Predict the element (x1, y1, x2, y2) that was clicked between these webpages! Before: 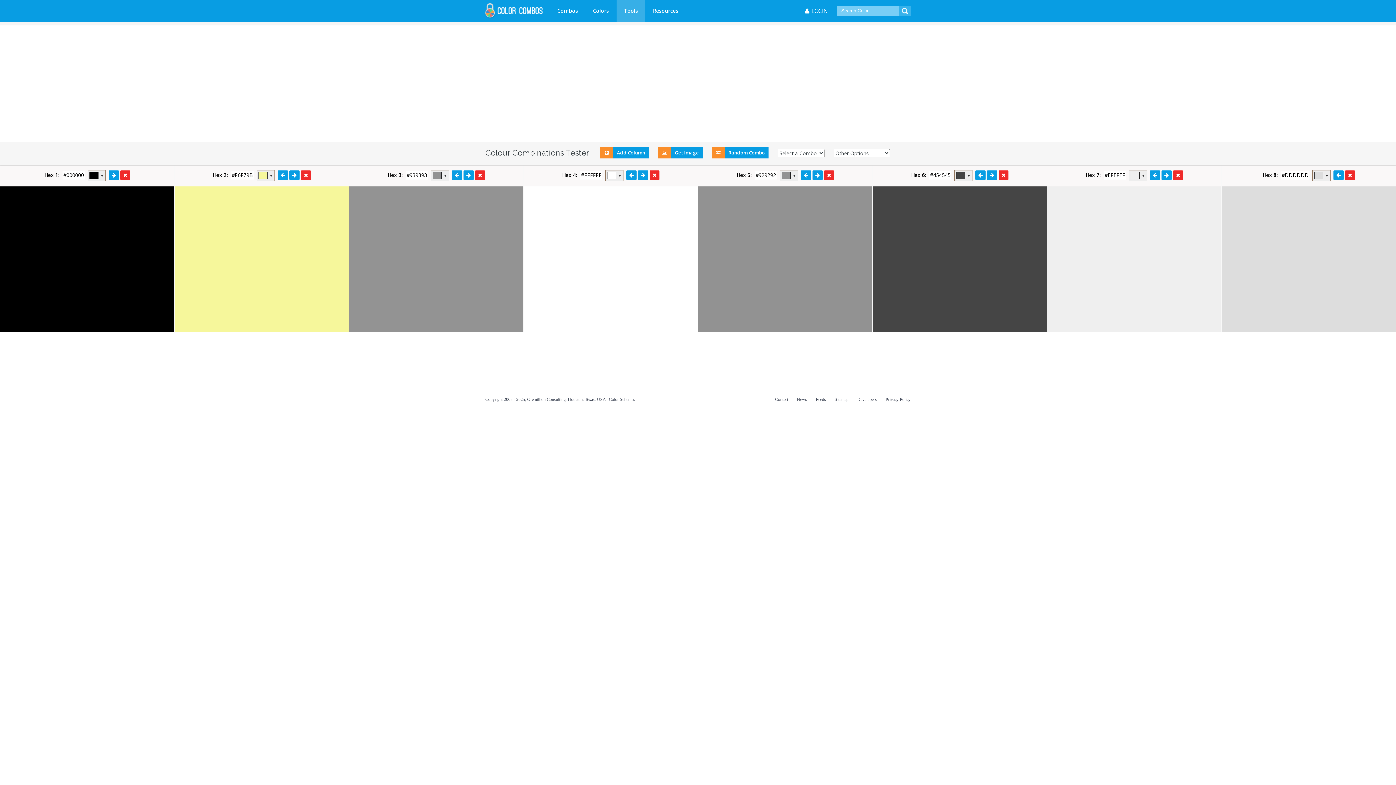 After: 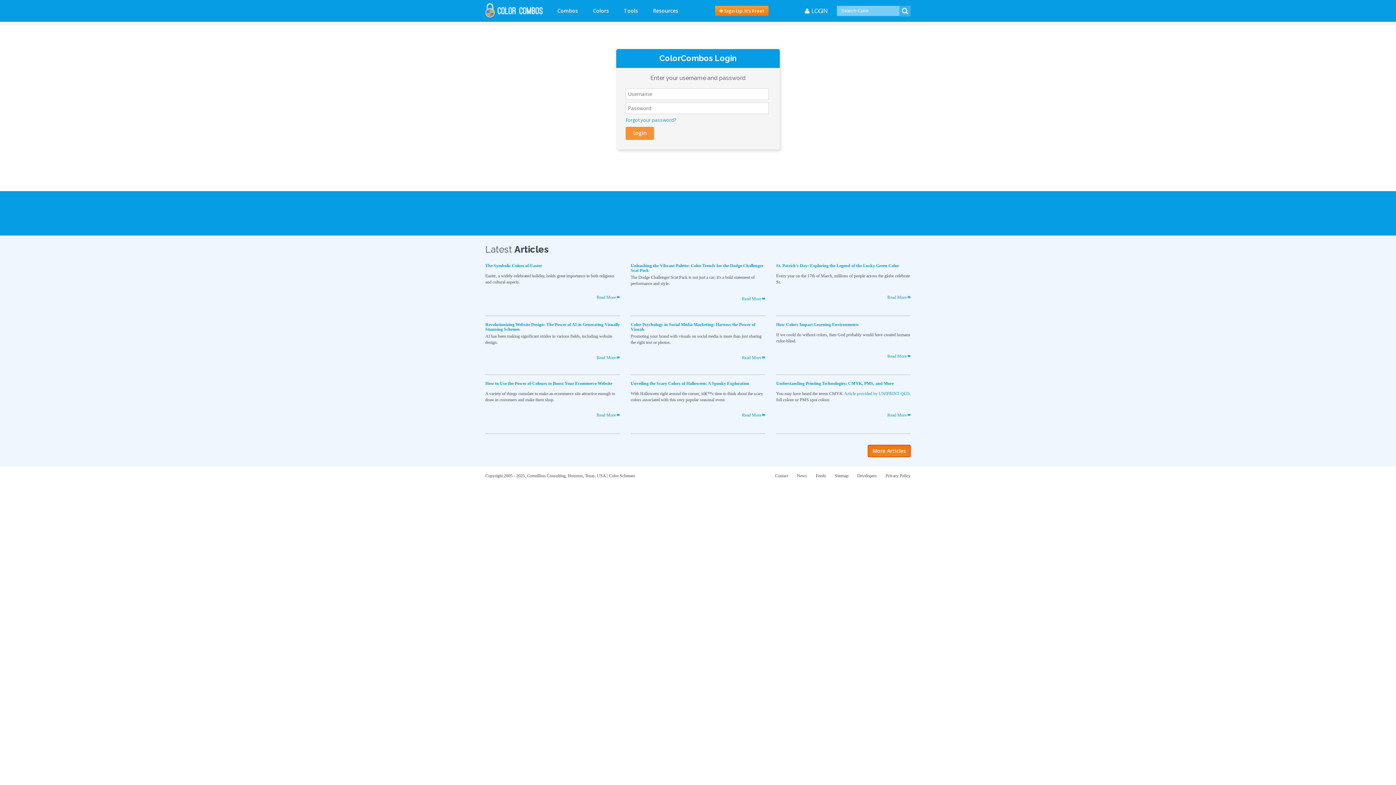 Action: bbox: (805, 6, 828, 16) label:  LOGIN